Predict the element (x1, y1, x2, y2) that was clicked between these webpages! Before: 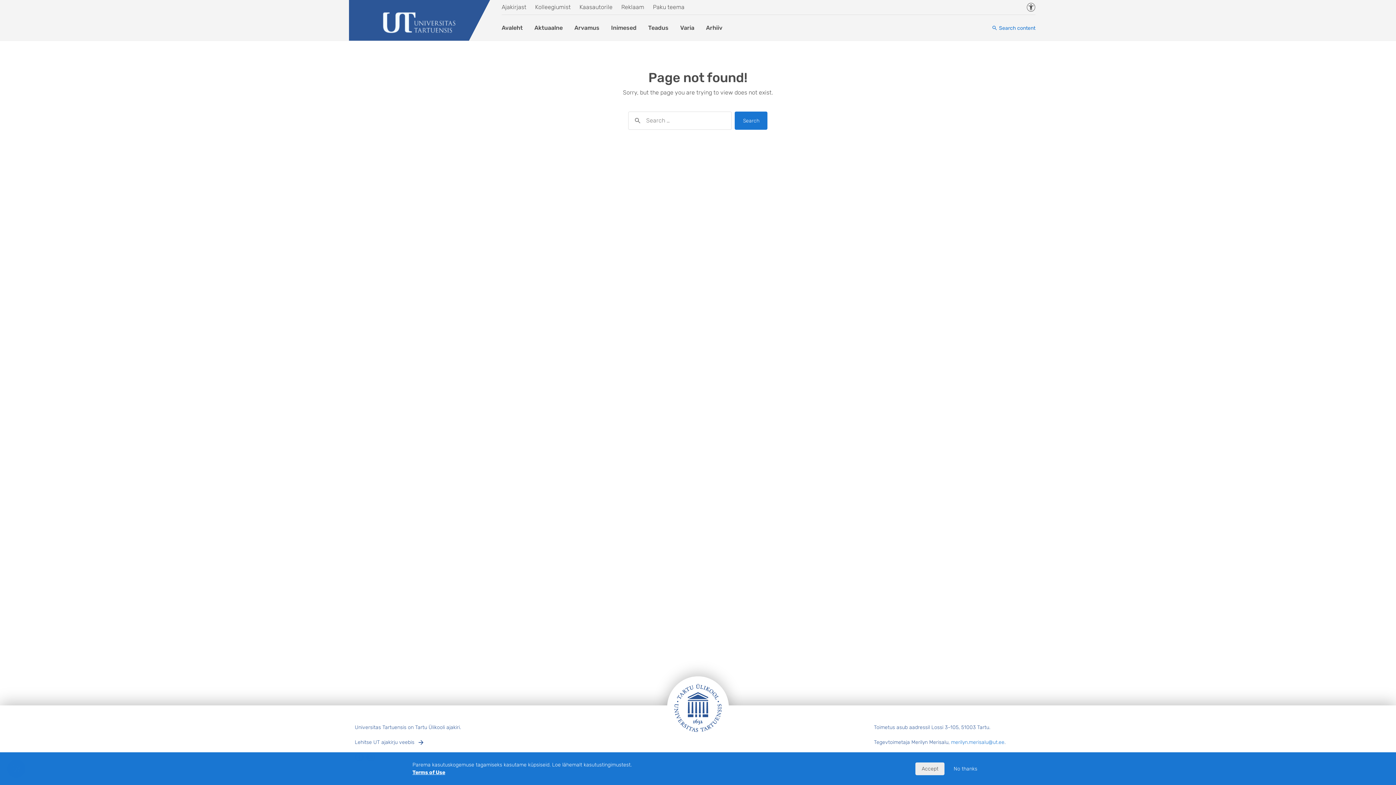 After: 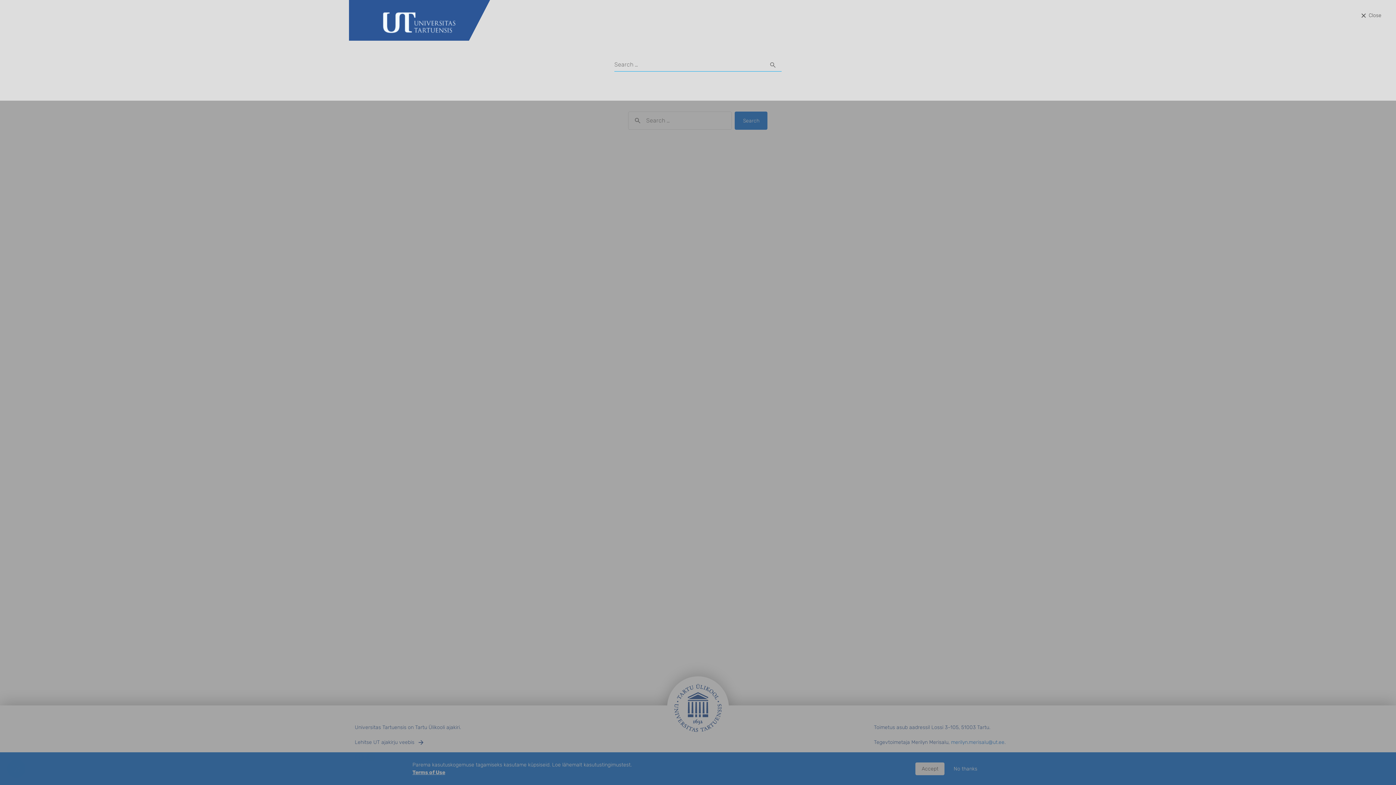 Action: label: Search content bbox: (989, 21, 1038, 34)